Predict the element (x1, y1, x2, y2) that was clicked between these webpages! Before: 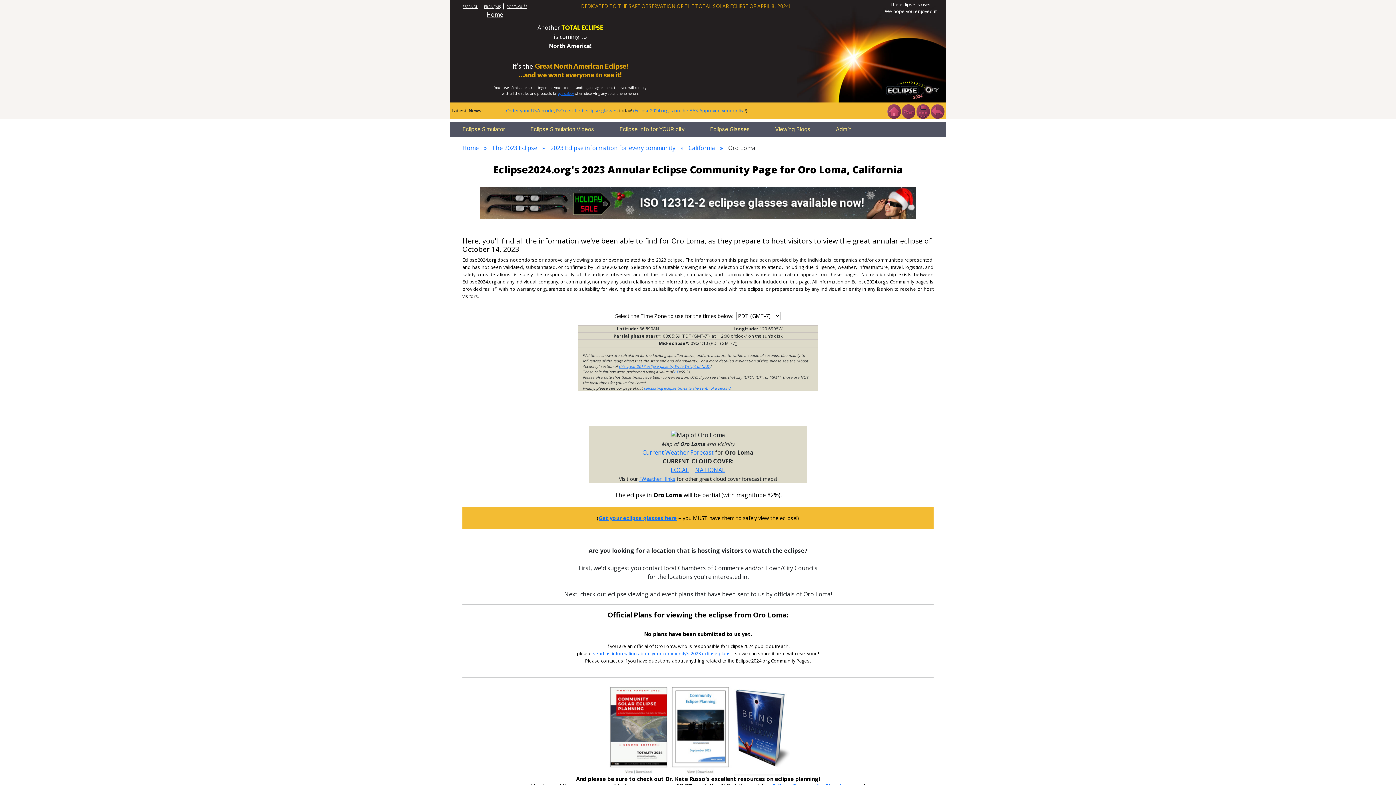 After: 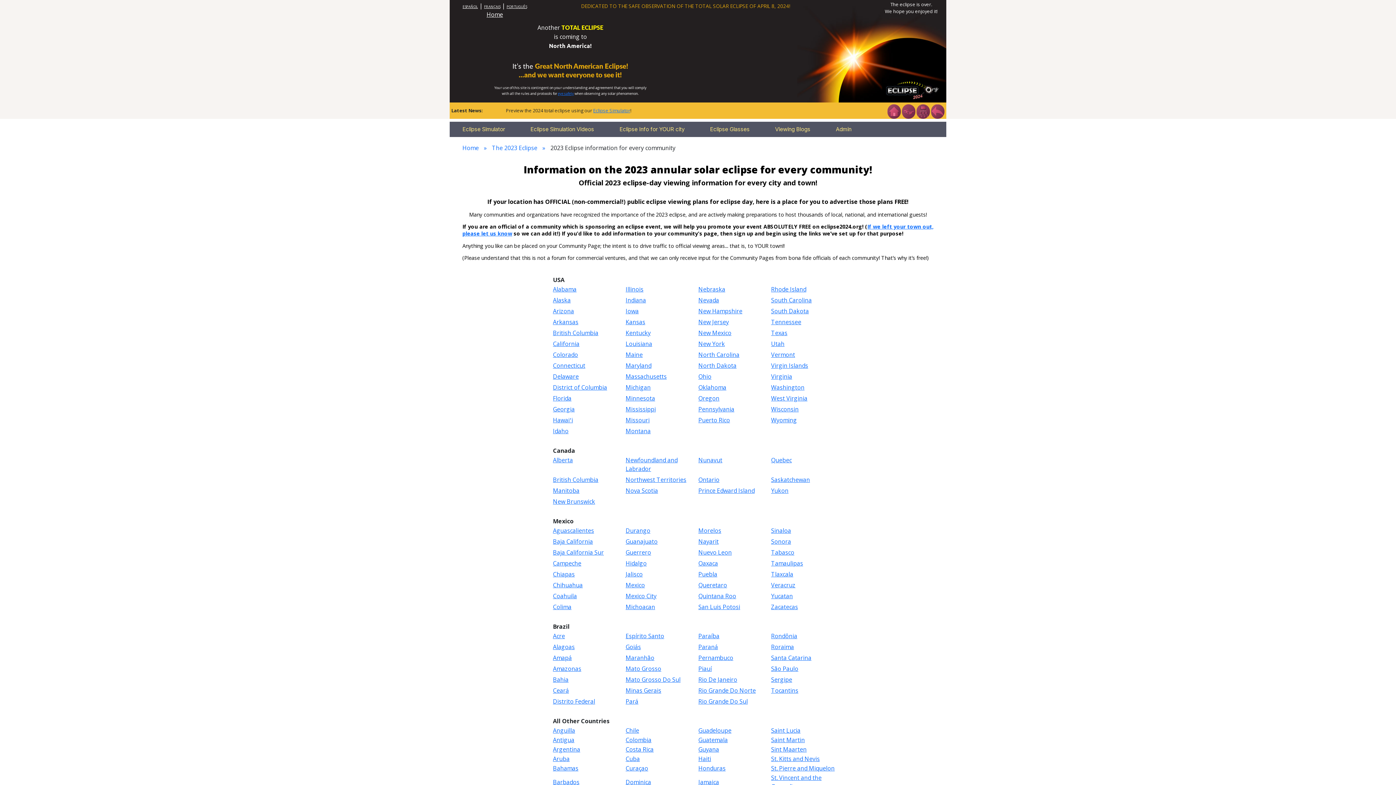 Action: label: 2023 Eclipse information for every community bbox: (550, 143, 688, 151)